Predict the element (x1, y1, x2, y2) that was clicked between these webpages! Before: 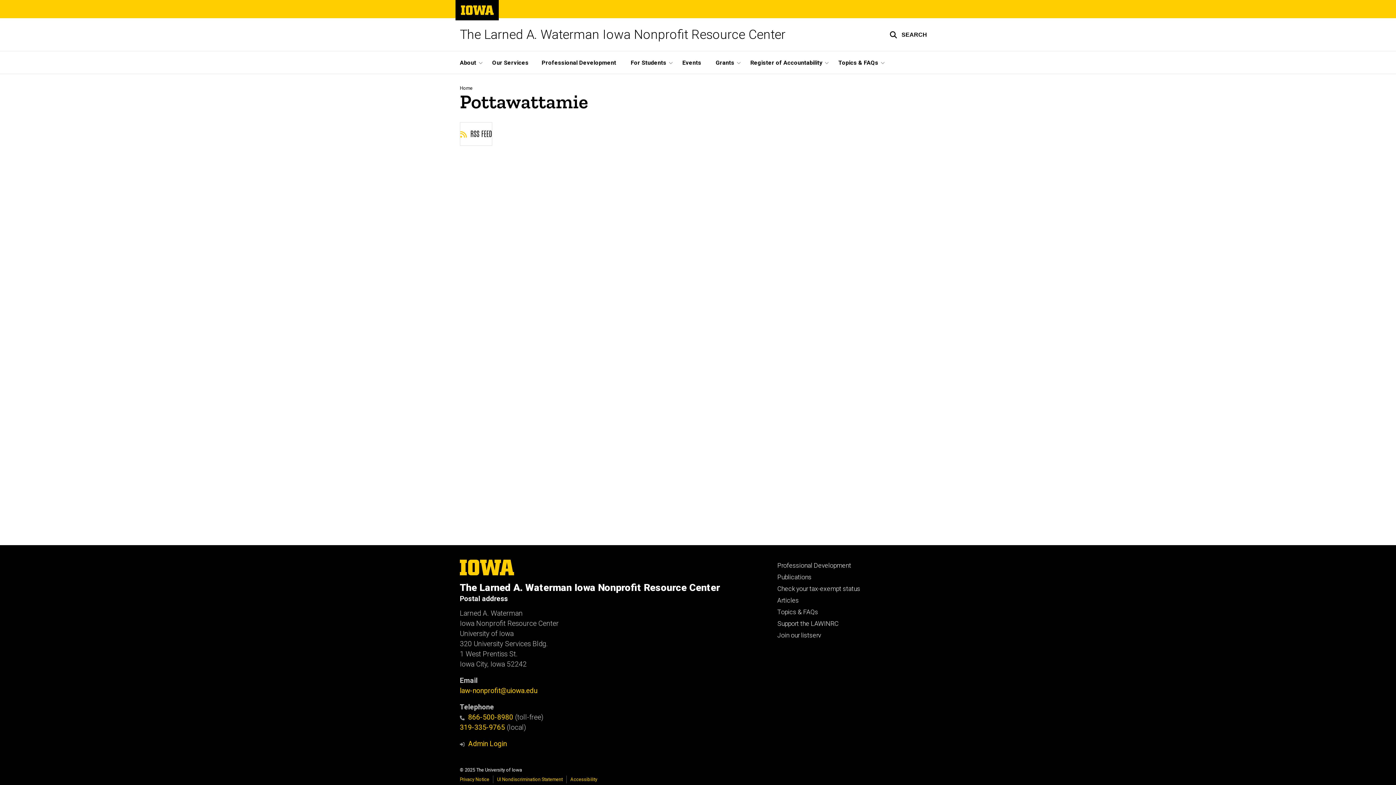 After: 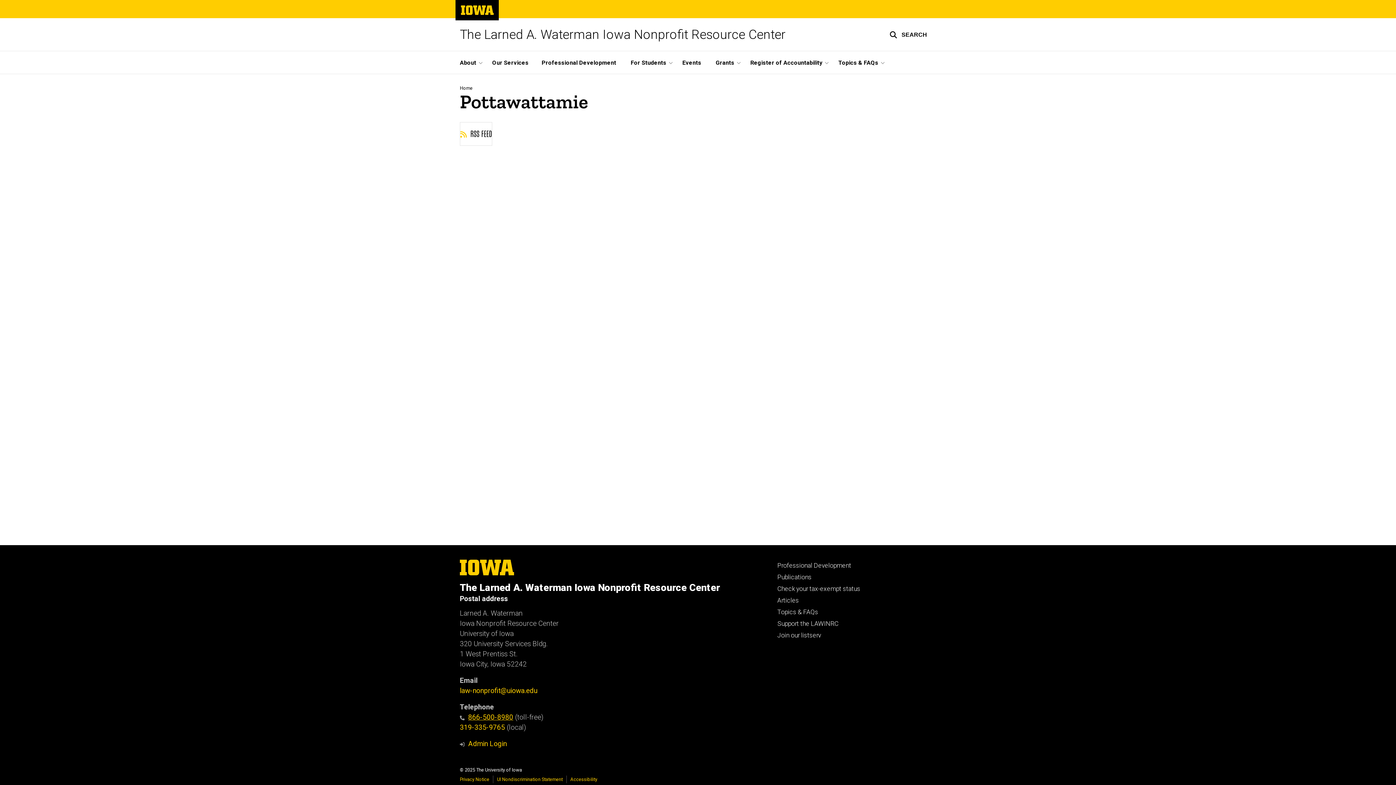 Action: bbox: (460, 713, 513, 721) label: 866-500-8980